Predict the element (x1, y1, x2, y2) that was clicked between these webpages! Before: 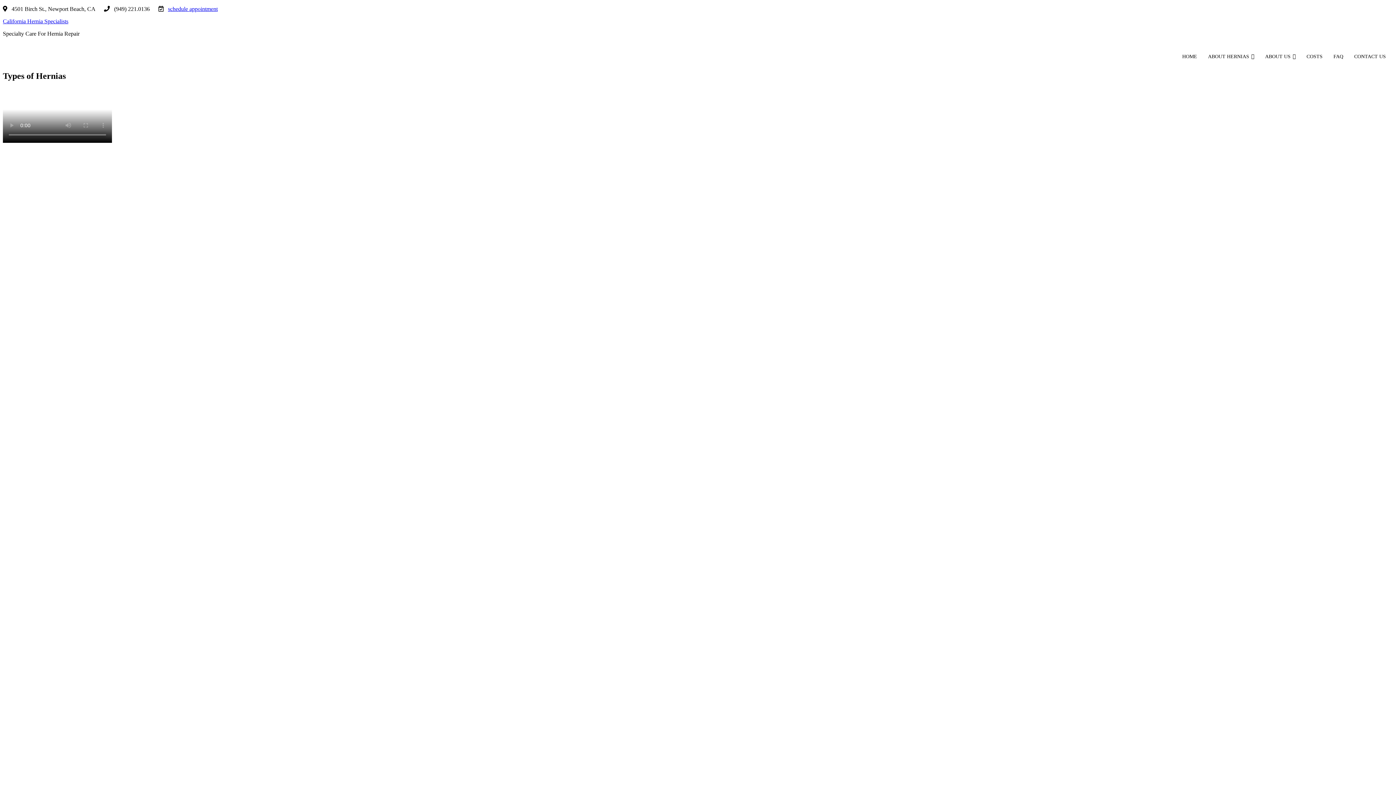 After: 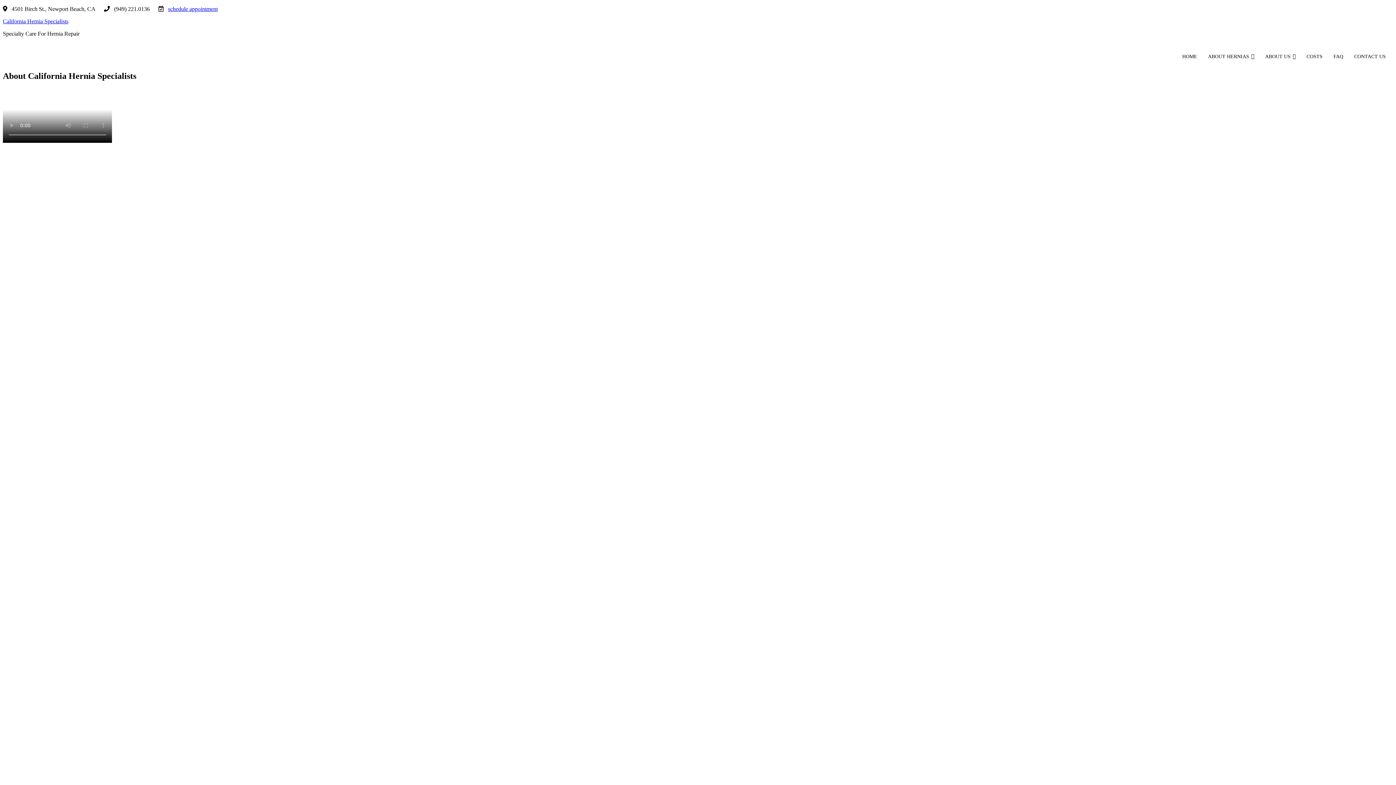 Action: label: ABOUT US bbox: (1261, 49, 1299, 64)